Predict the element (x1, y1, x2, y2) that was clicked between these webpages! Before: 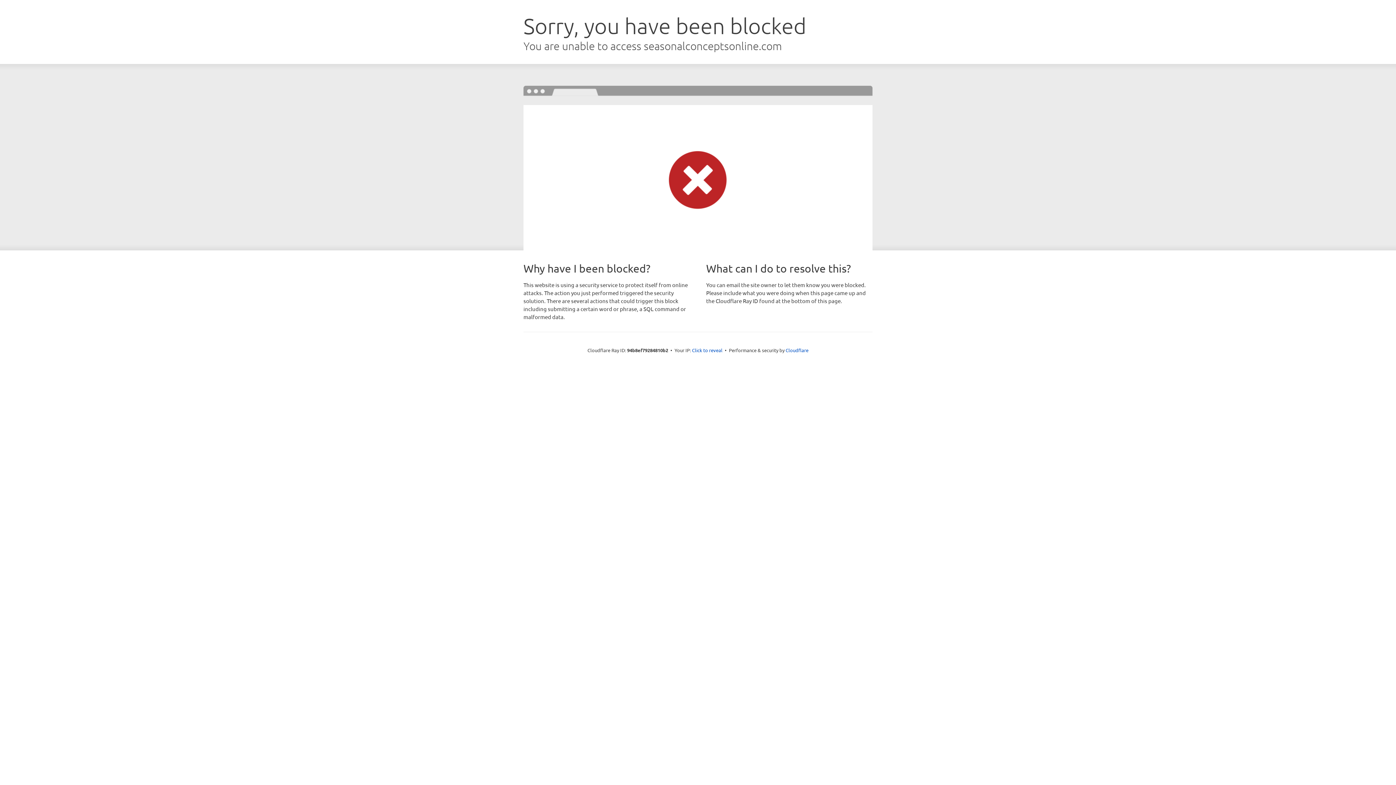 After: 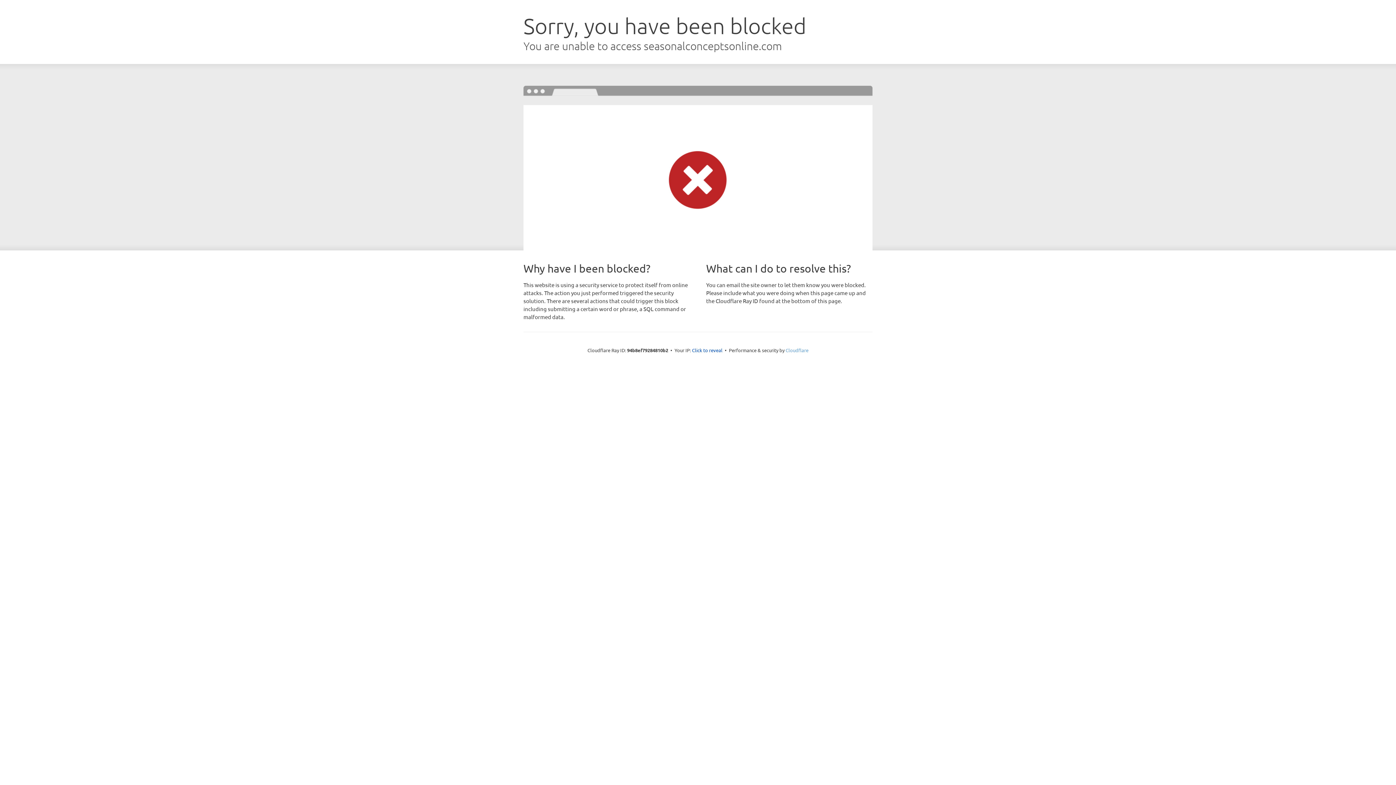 Action: label: Cloudflare bbox: (785, 347, 808, 353)